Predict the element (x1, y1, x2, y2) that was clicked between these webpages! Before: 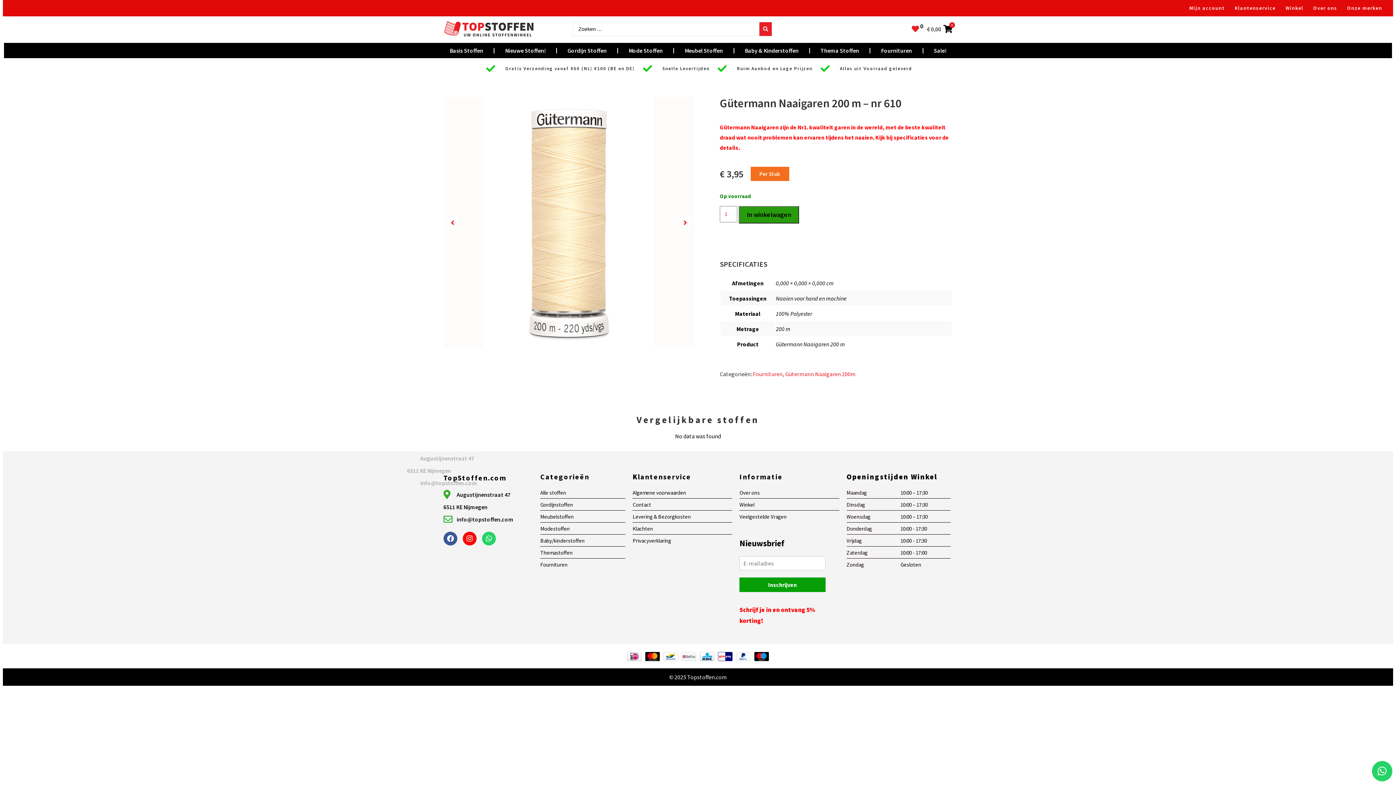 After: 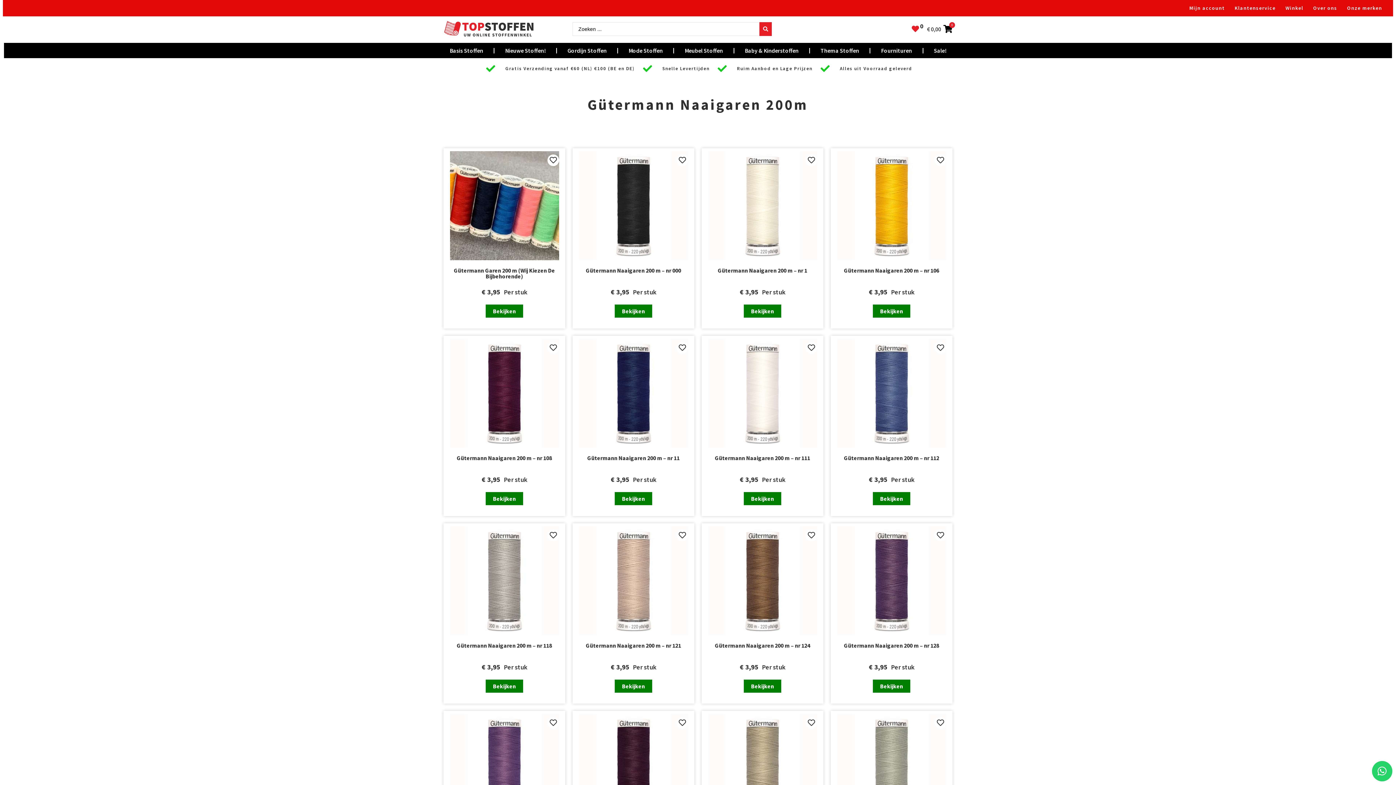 Action: label: Gütermann Naaigaren 200m bbox: (785, 370, 856, 377)